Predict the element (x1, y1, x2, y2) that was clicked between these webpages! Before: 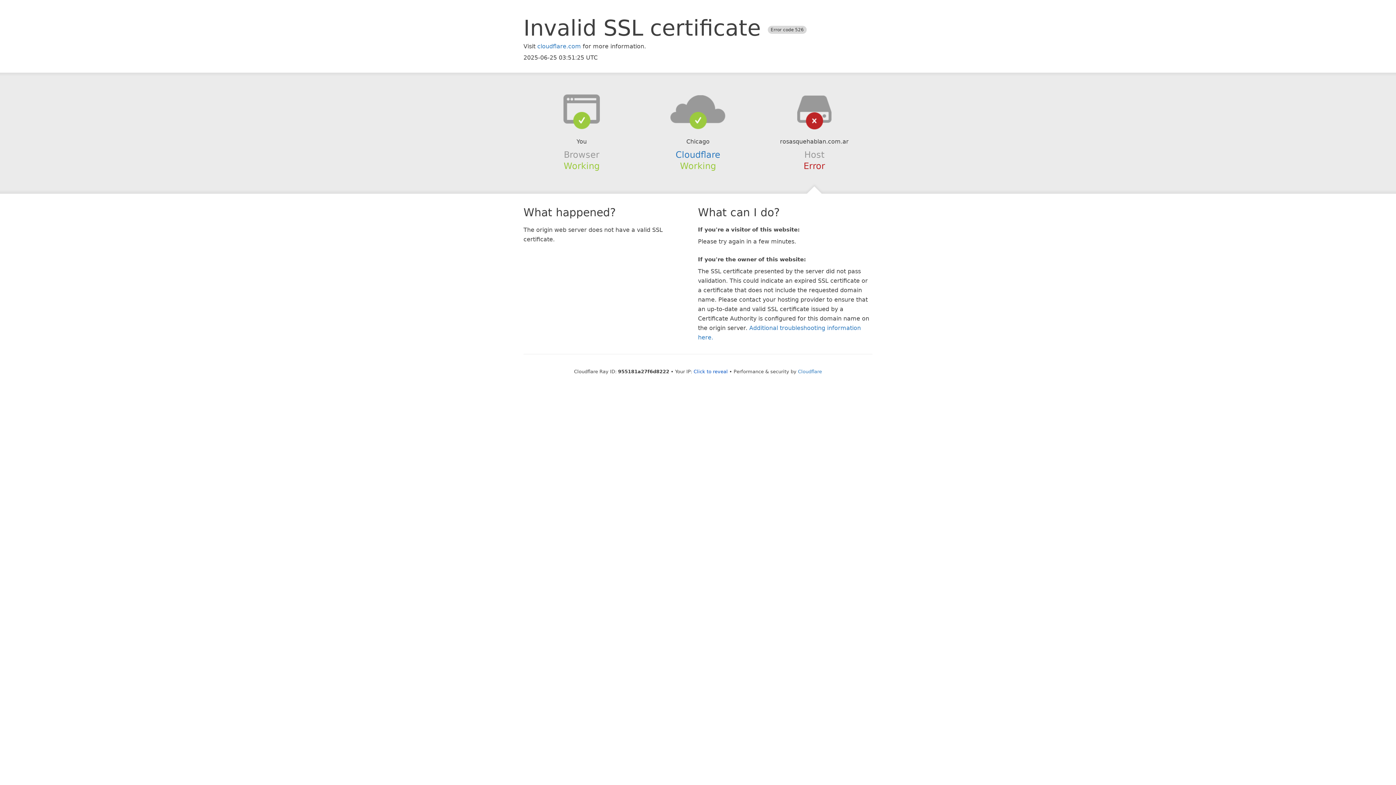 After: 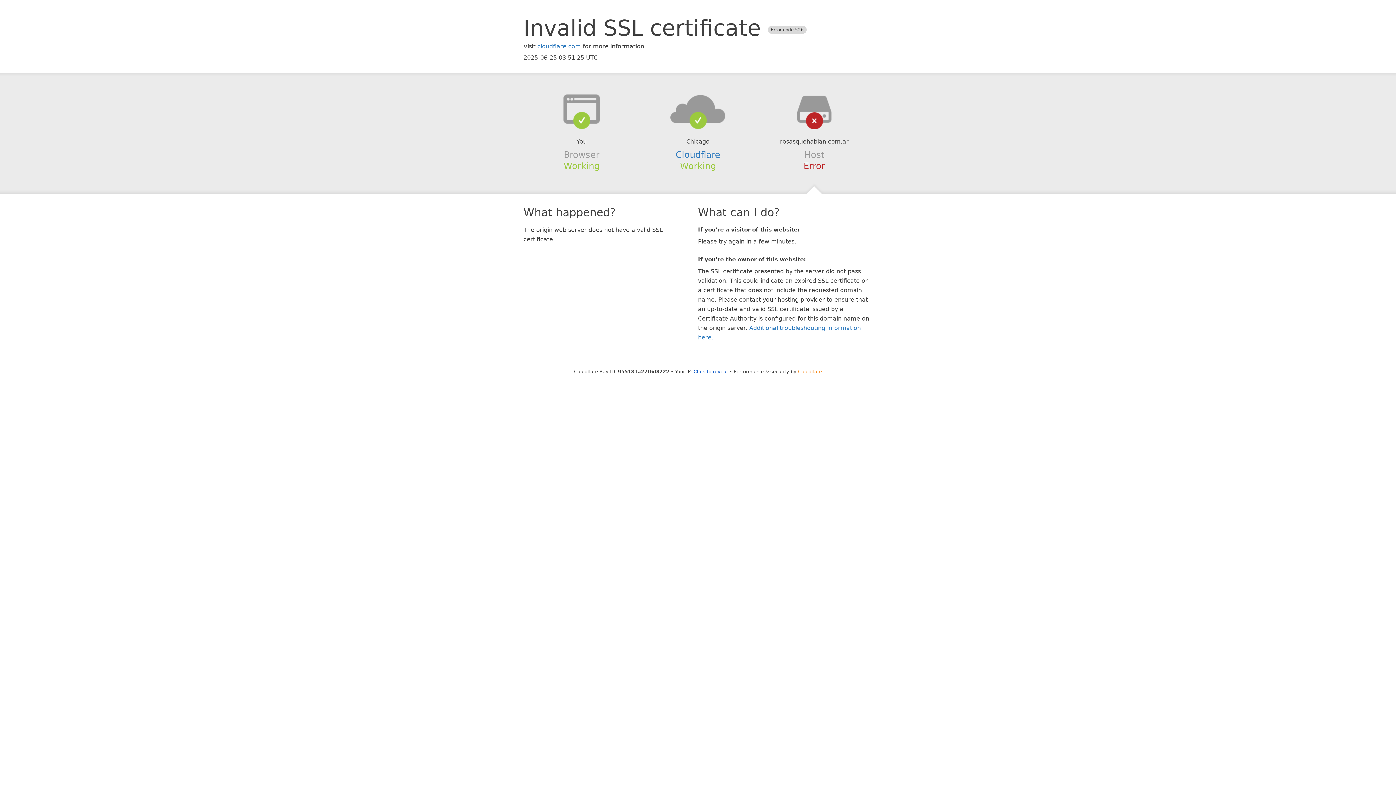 Action: bbox: (798, 368, 822, 374) label: Cloudflare